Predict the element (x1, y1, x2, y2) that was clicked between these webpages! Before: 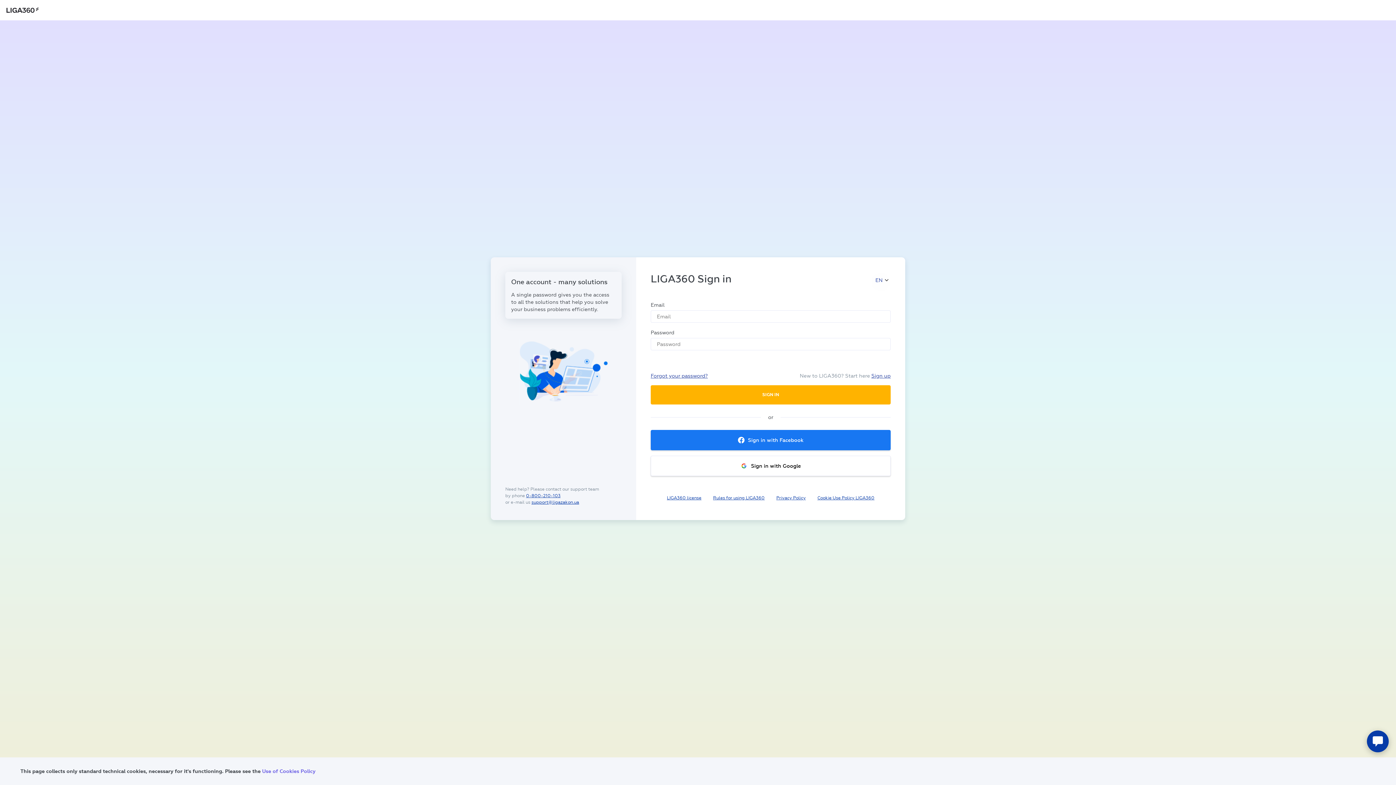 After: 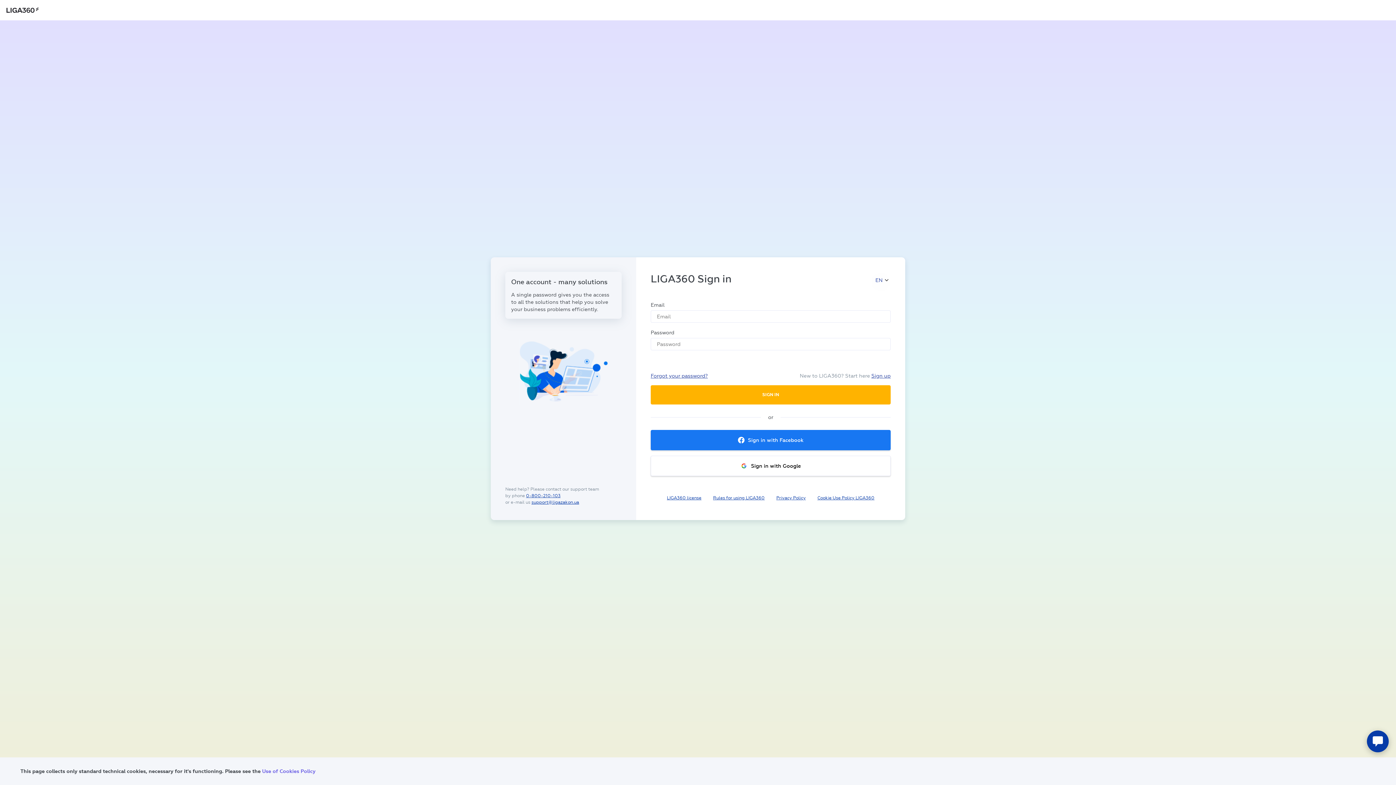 Action: label: Use of Cookies Policy bbox: (262, 768, 315, 774)